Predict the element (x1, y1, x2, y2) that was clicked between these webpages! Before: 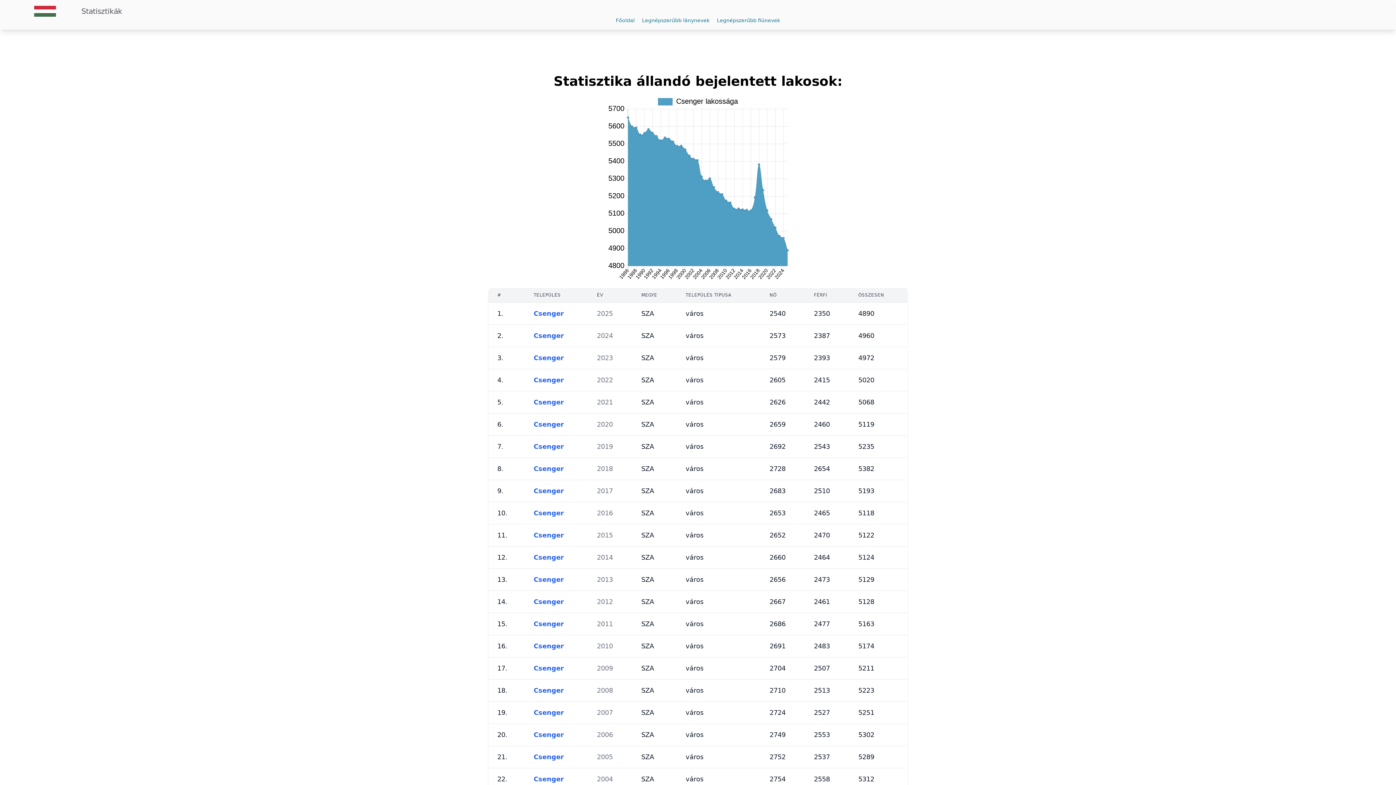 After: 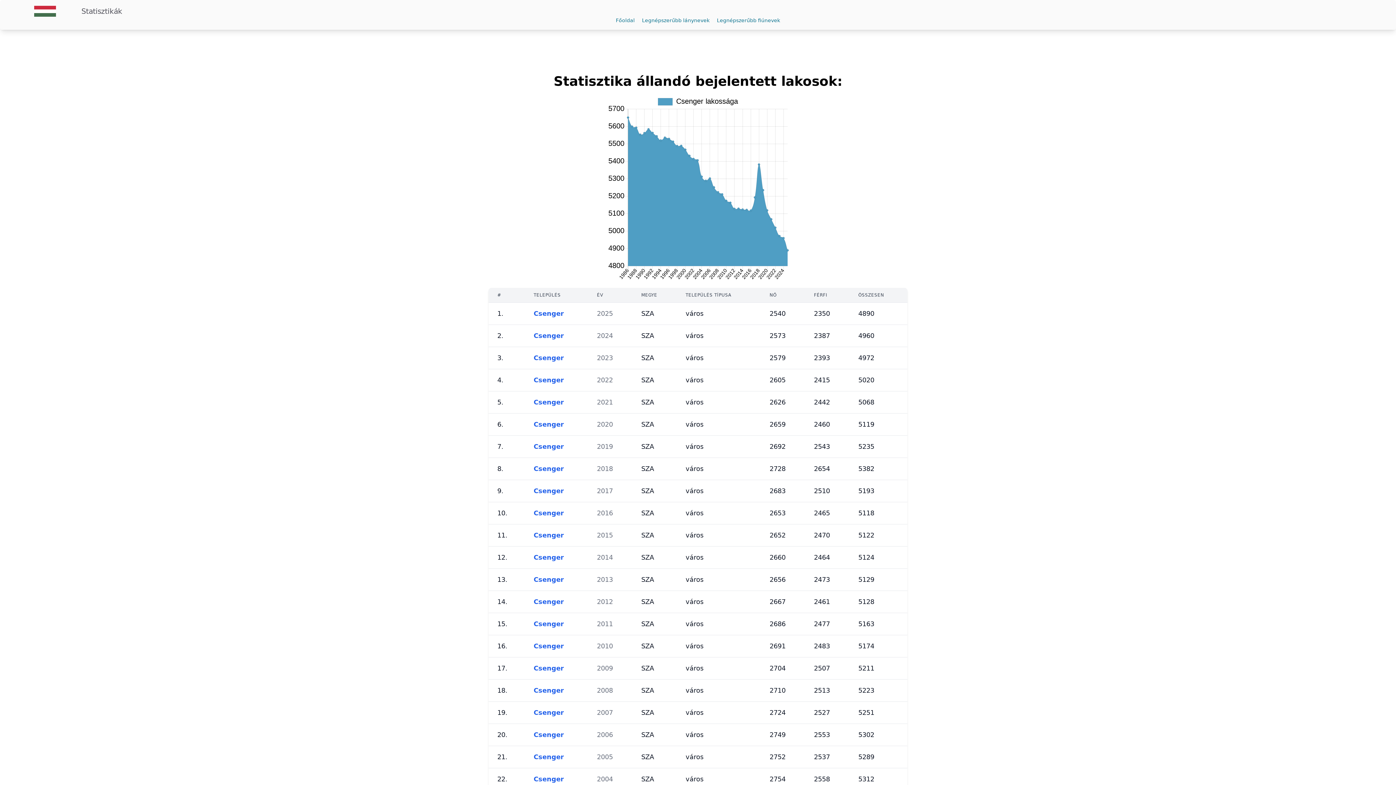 Action: label: Csenger bbox: (533, 620, 564, 628)